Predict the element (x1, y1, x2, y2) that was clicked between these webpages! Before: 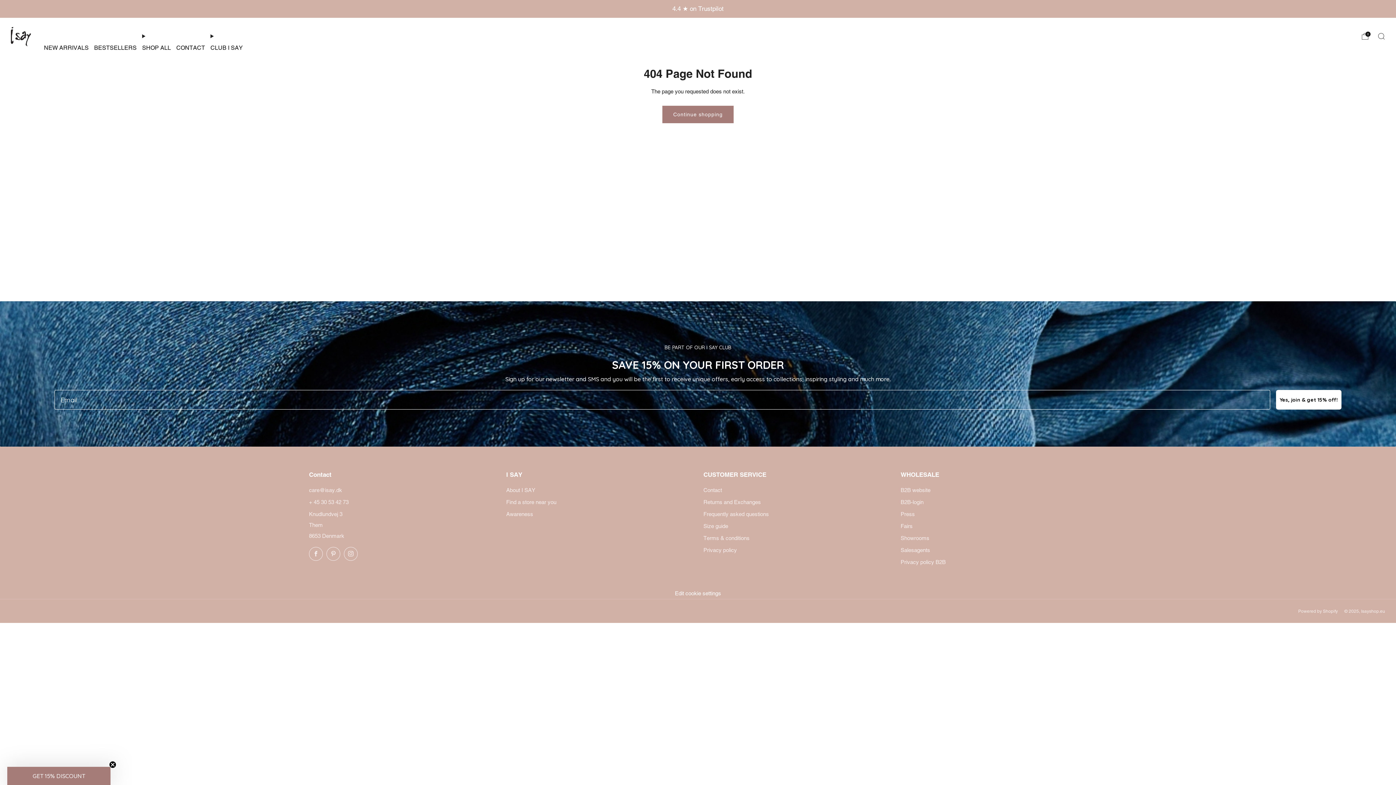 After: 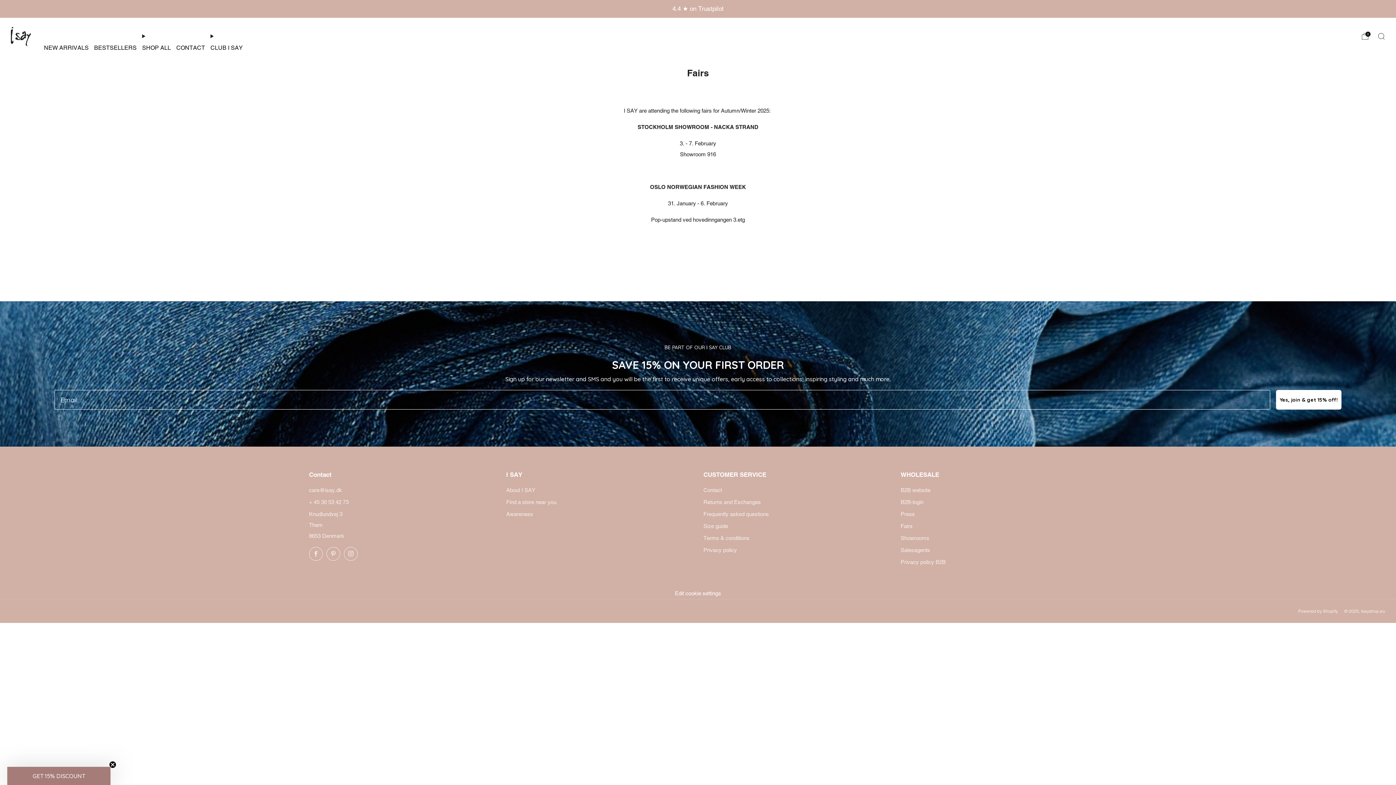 Action: bbox: (900, 523, 912, 529) label: Fairs